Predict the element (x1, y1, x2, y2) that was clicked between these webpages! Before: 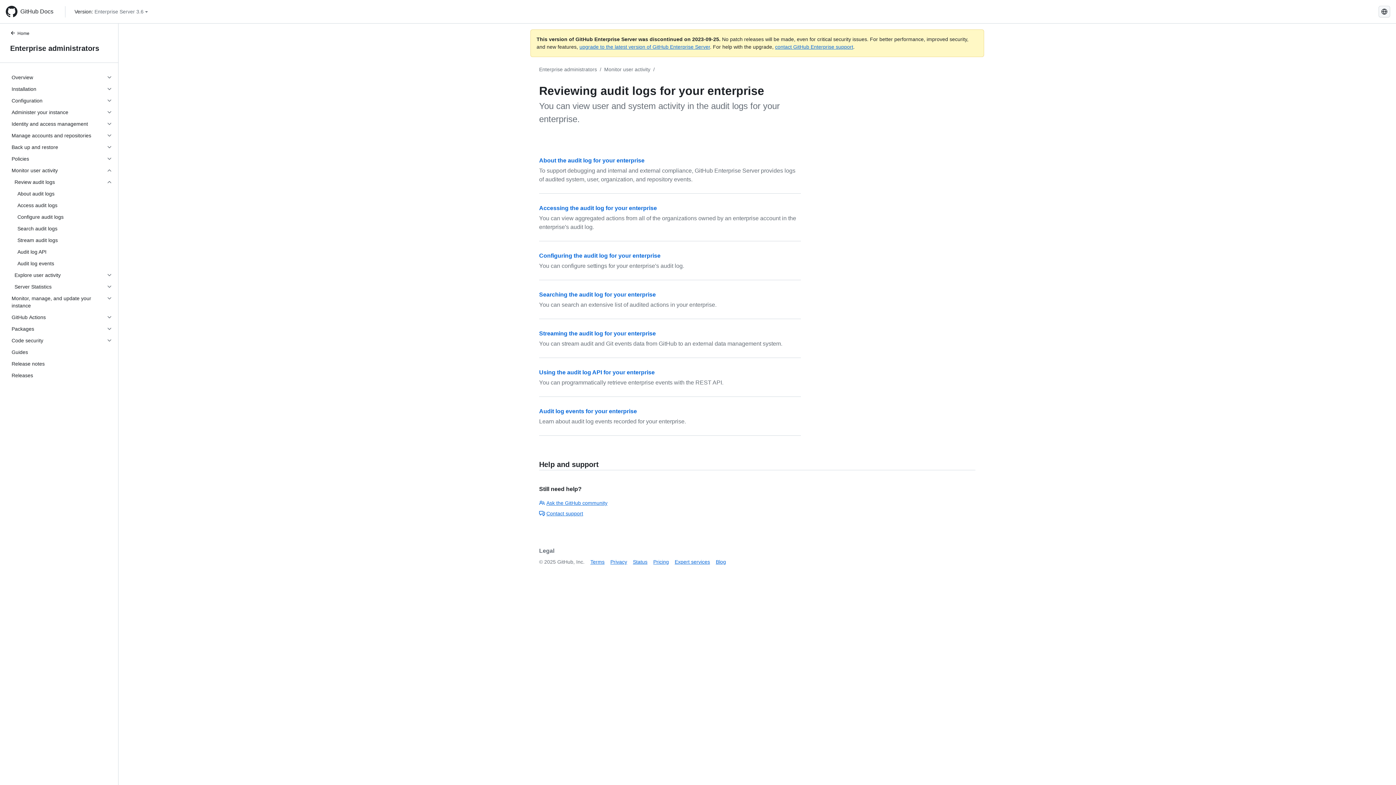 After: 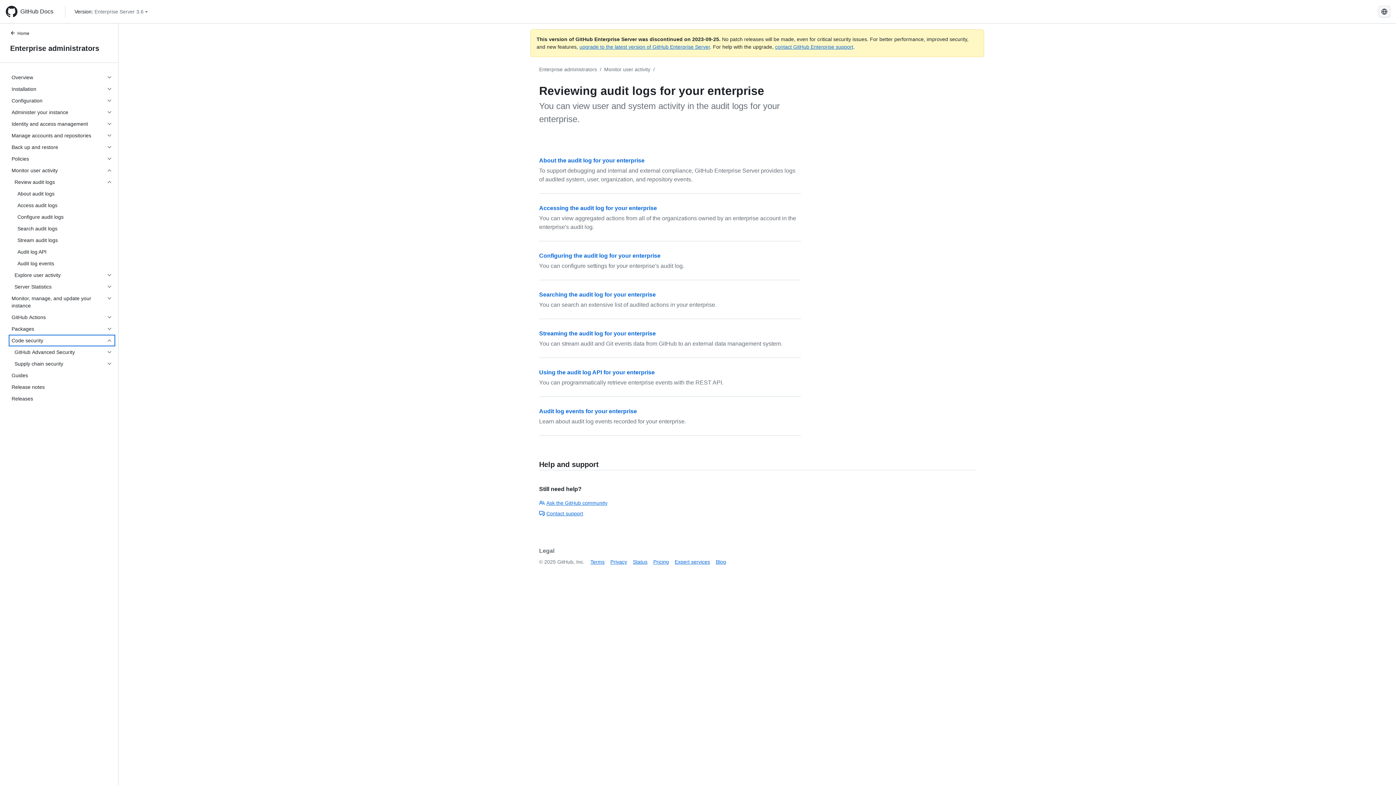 Action: label: Code security bbox: (8, 334, 115, 346)